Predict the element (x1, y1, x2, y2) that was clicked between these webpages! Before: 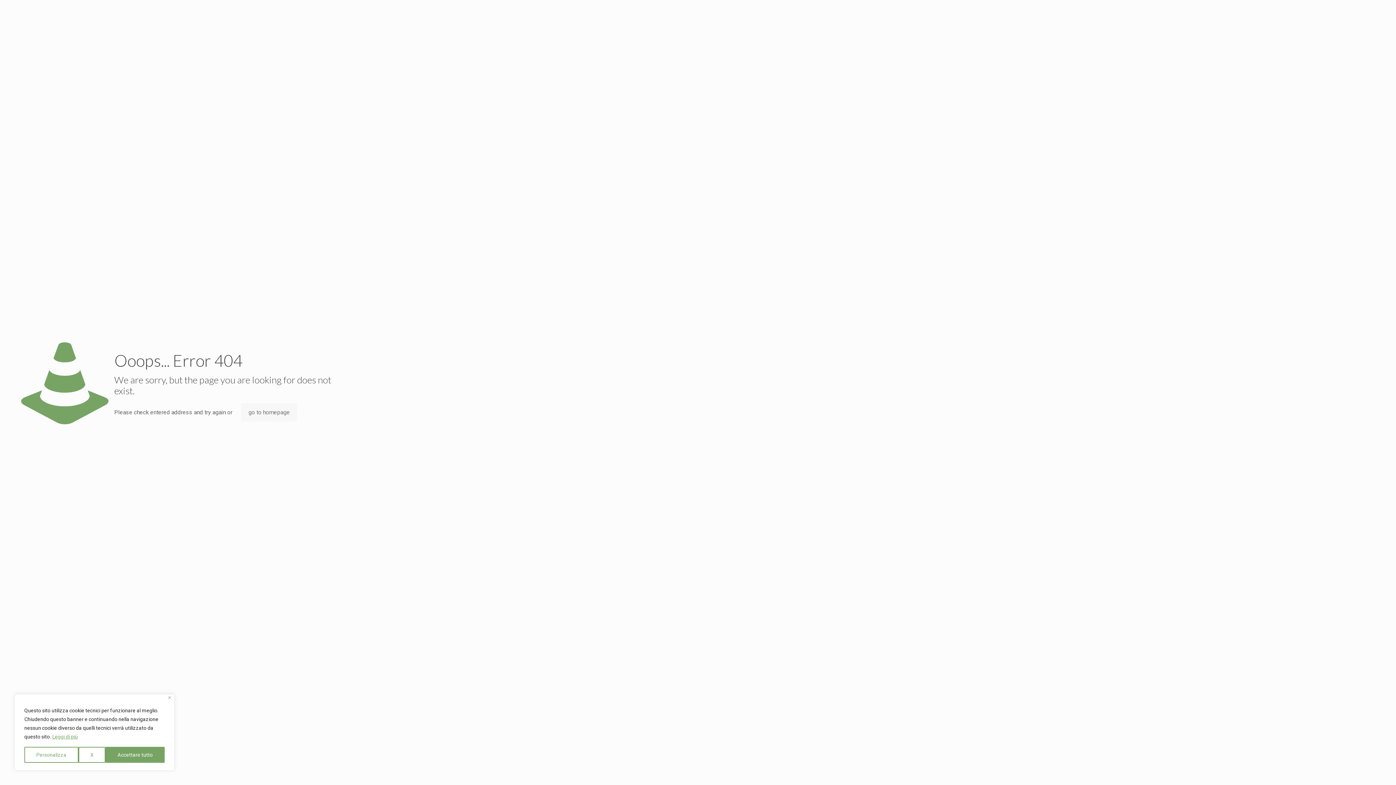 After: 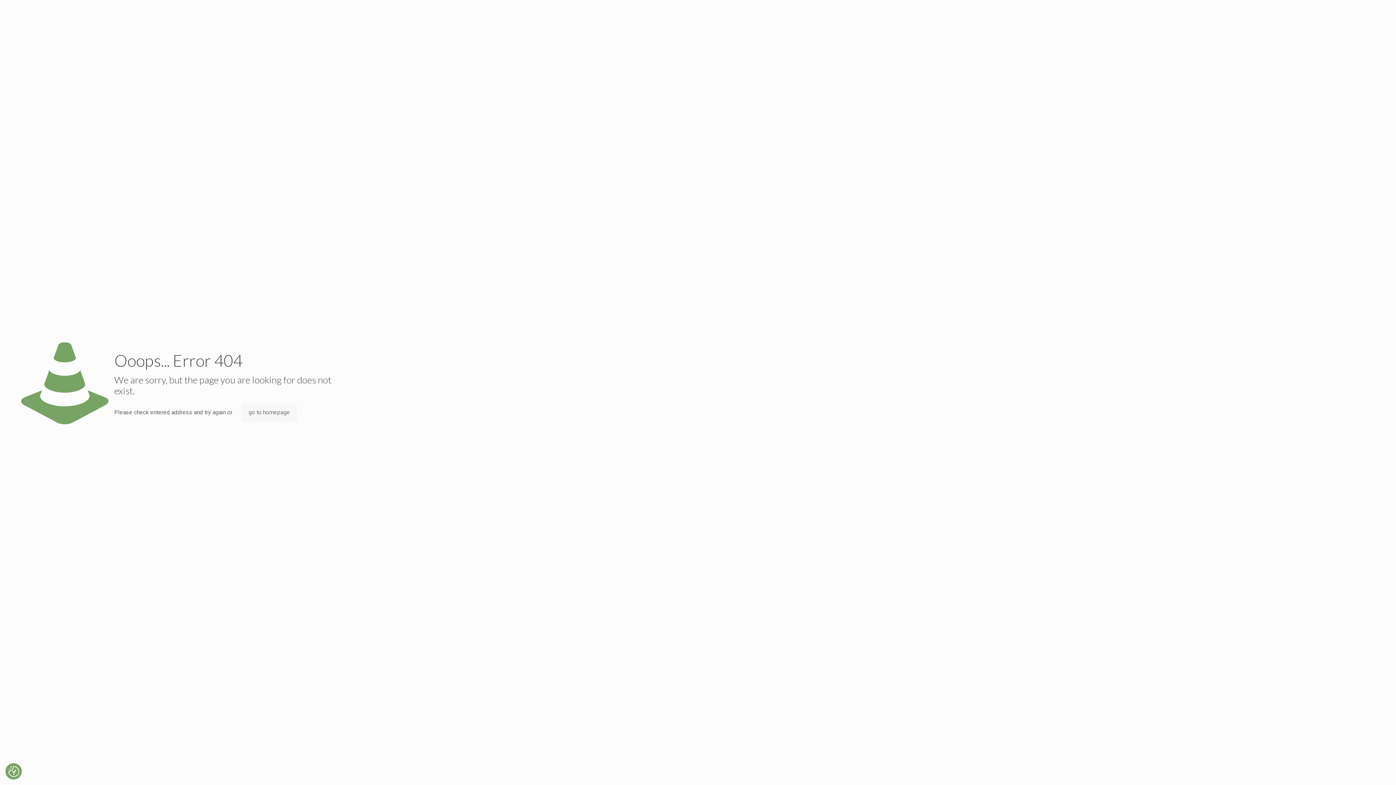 Action: label: Accettare tutto bbox: (105, 747, 164, 763)